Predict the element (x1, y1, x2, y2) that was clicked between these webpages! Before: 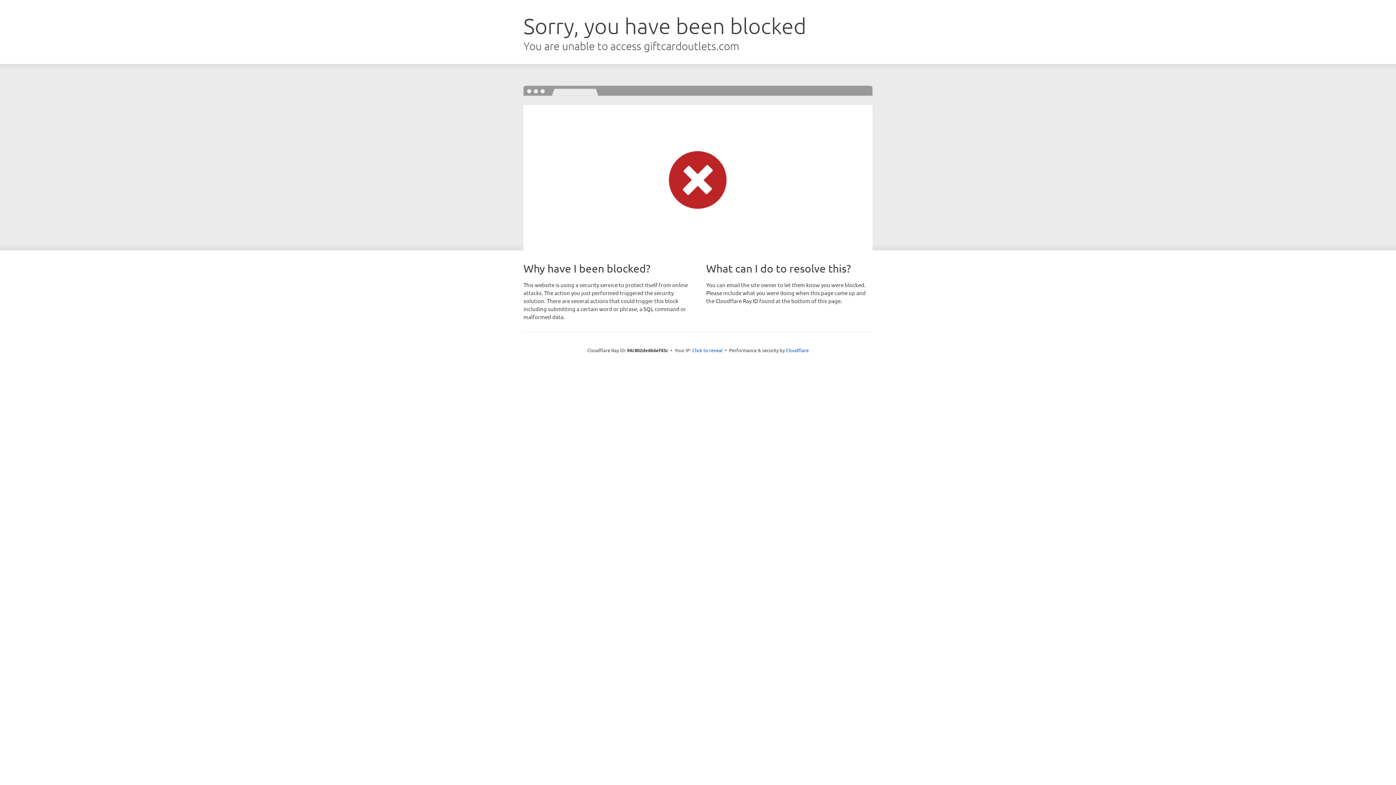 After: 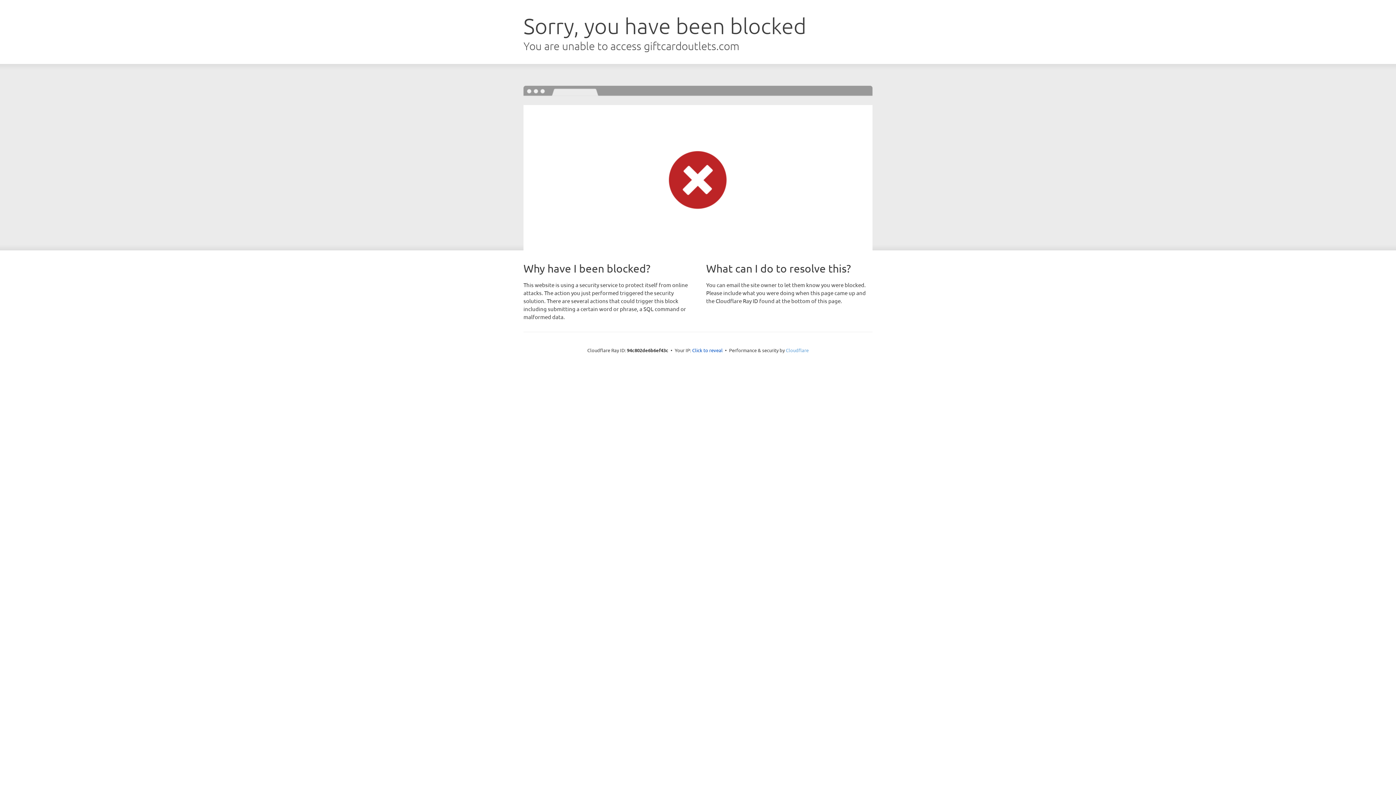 Action: label: Cloudflare bbox: (786, 347, 808, 353)